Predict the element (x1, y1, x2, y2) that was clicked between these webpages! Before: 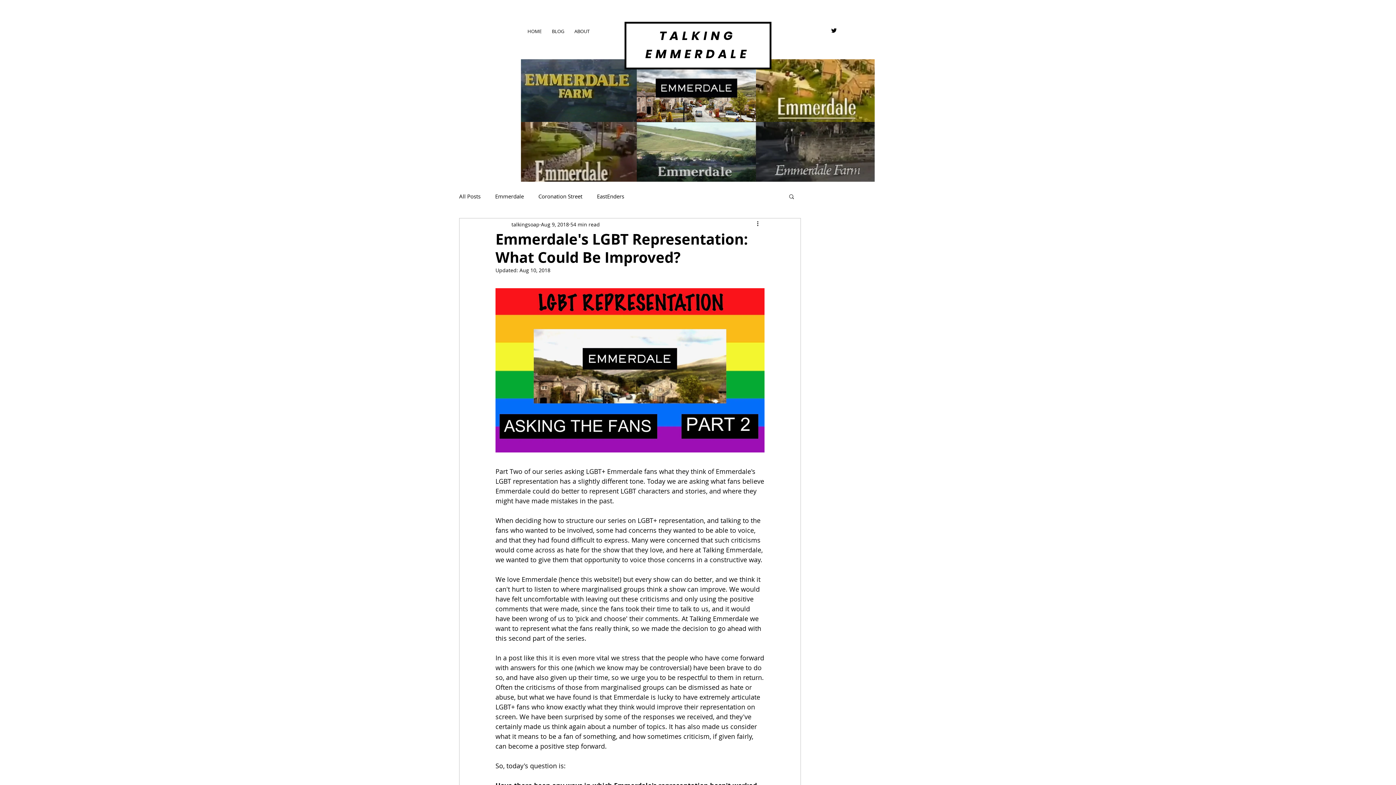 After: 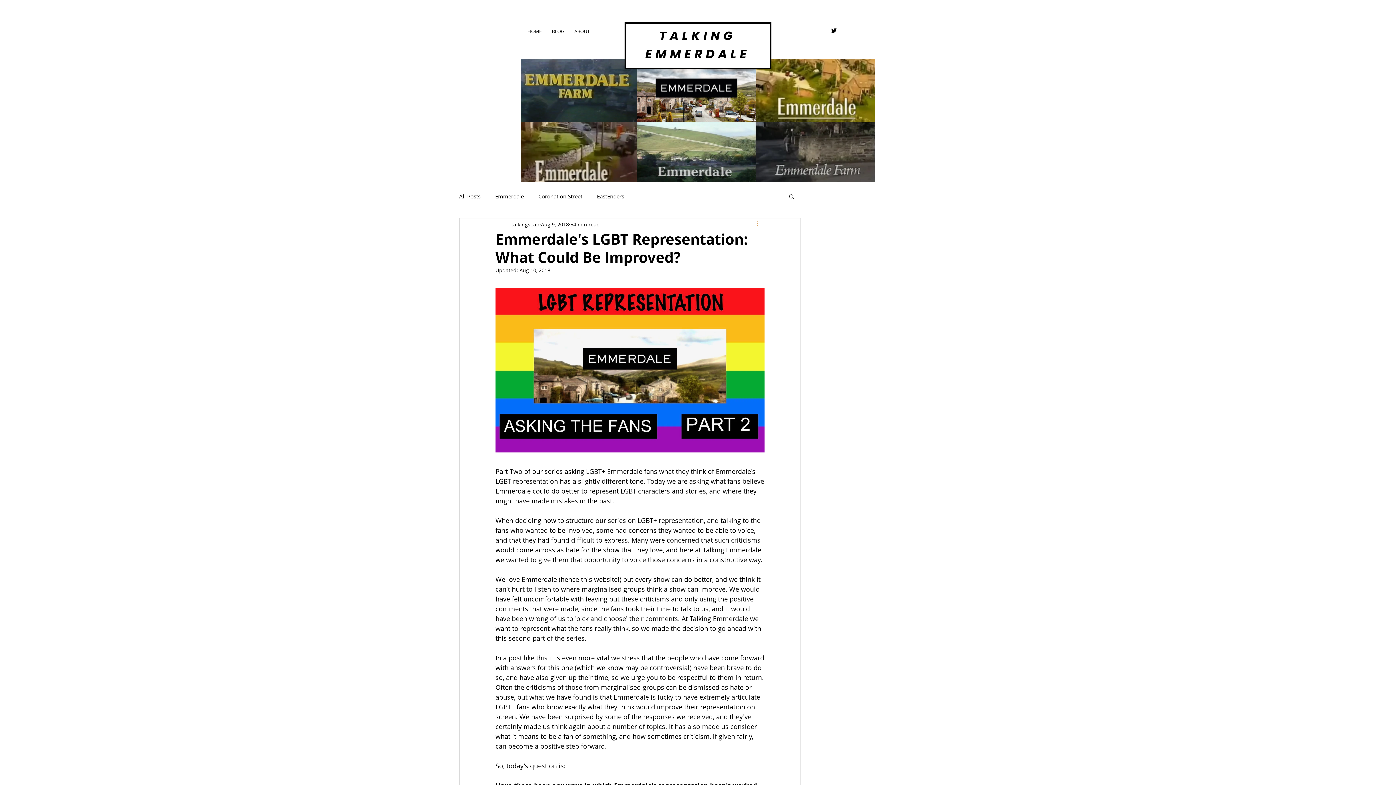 Action: bbox: (756, 220, 764, 228) label: More actions